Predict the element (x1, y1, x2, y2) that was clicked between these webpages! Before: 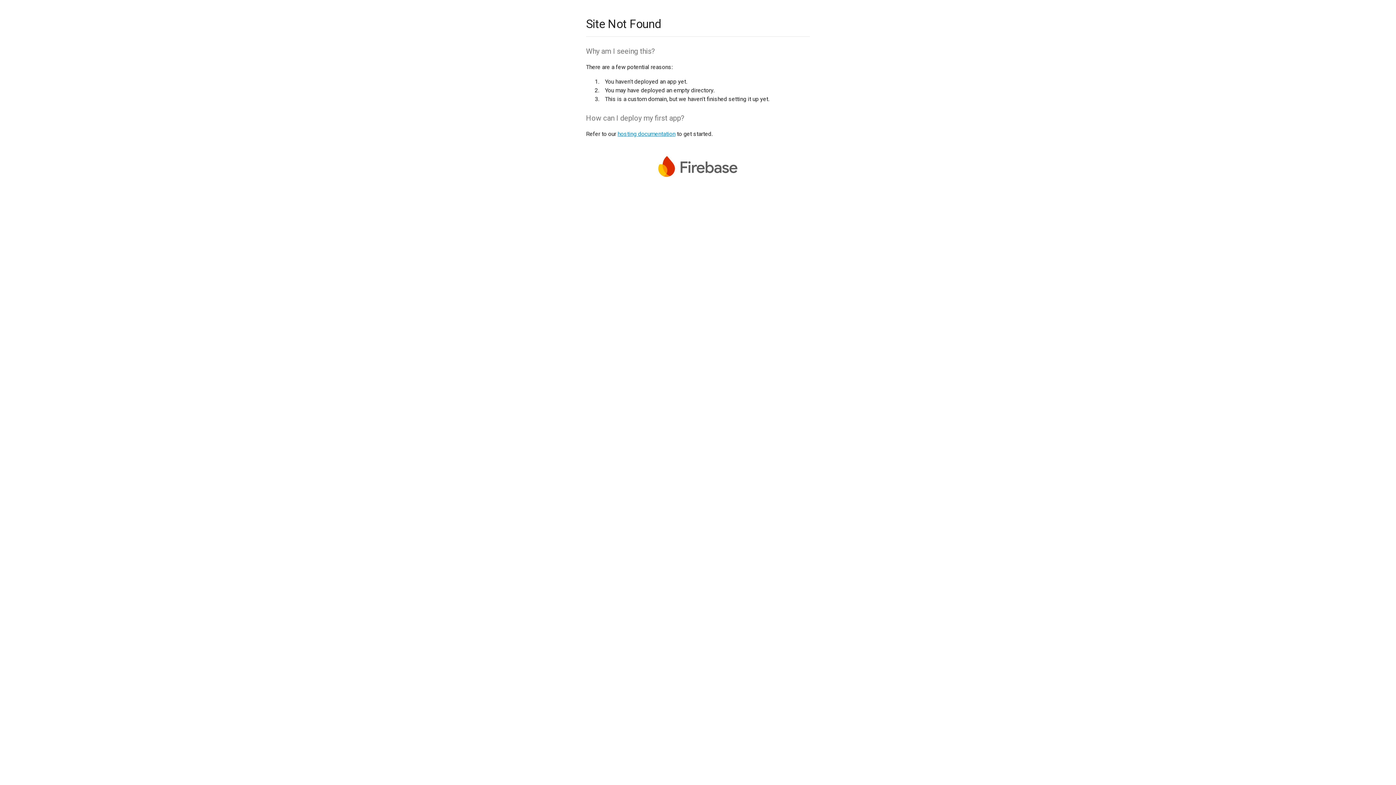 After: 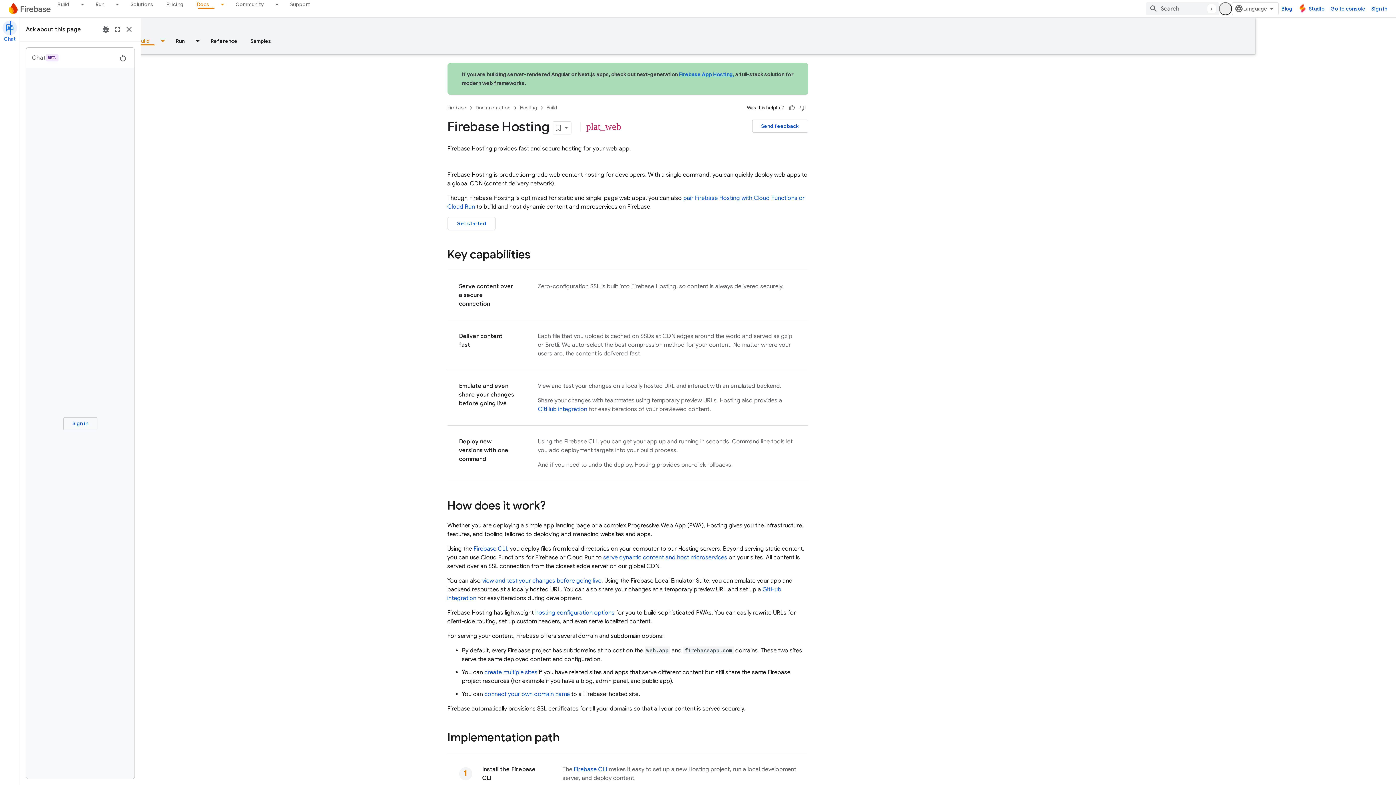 Action: bbox: (617, 130, 675, 137) label: hosting documentation